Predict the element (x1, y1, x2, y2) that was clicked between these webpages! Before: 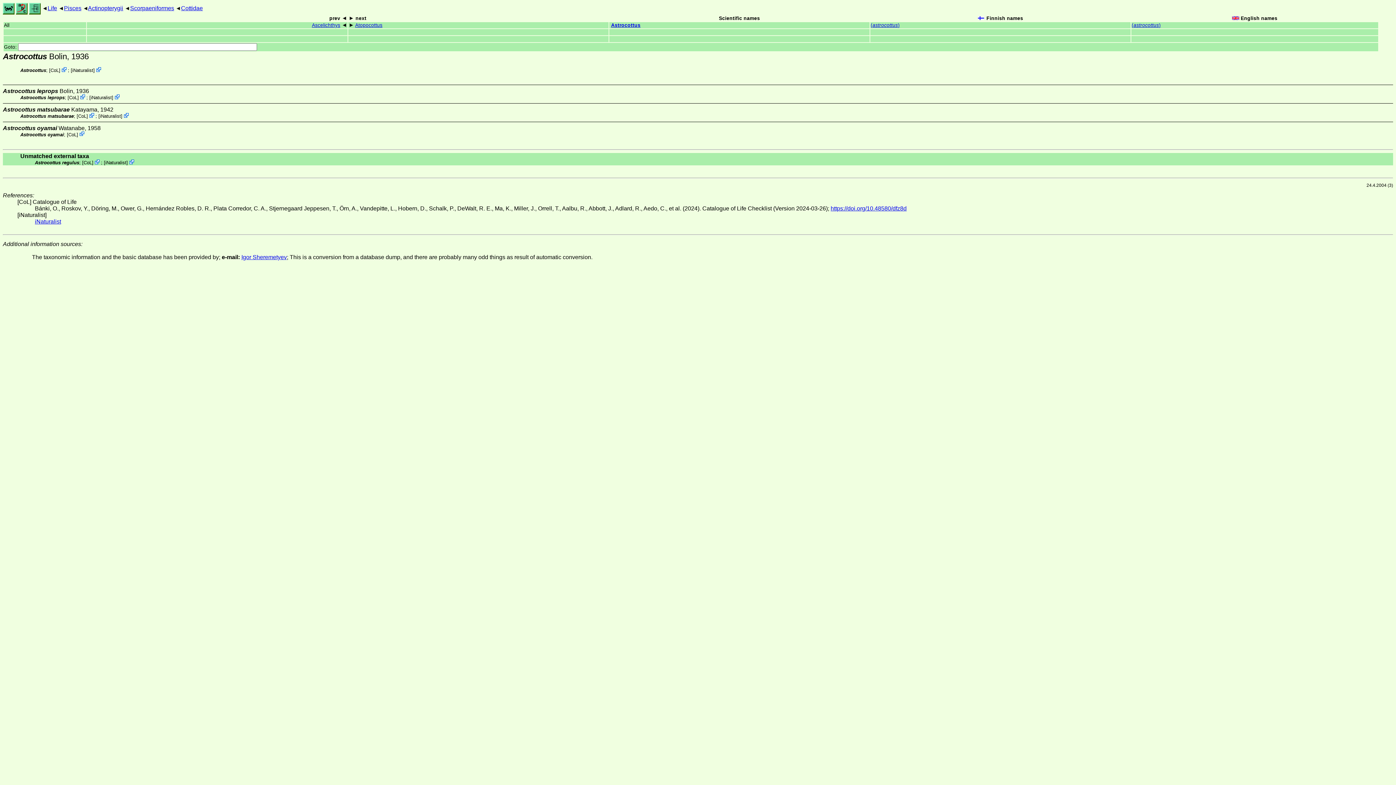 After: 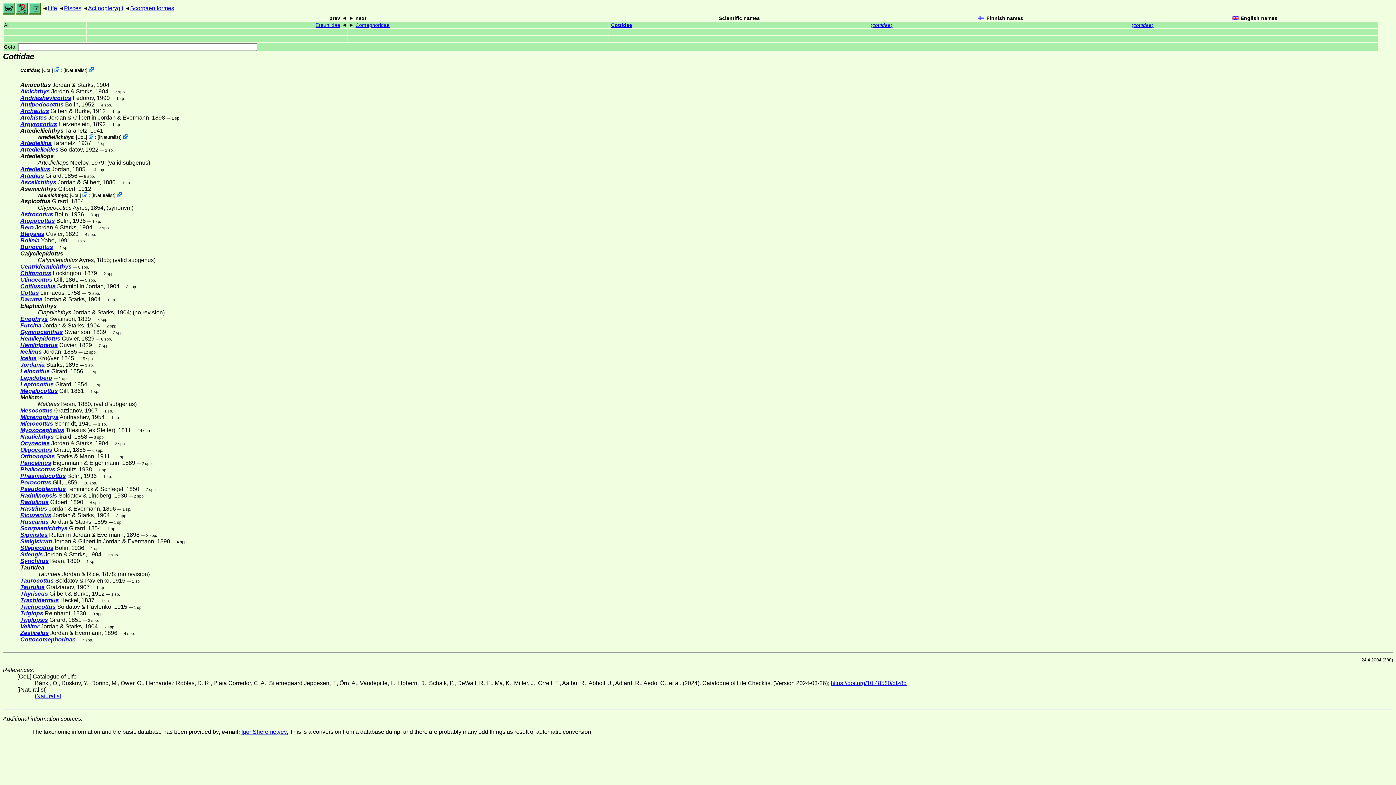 Action: bbox: (181, 5, 202, 11) label: Cottidae